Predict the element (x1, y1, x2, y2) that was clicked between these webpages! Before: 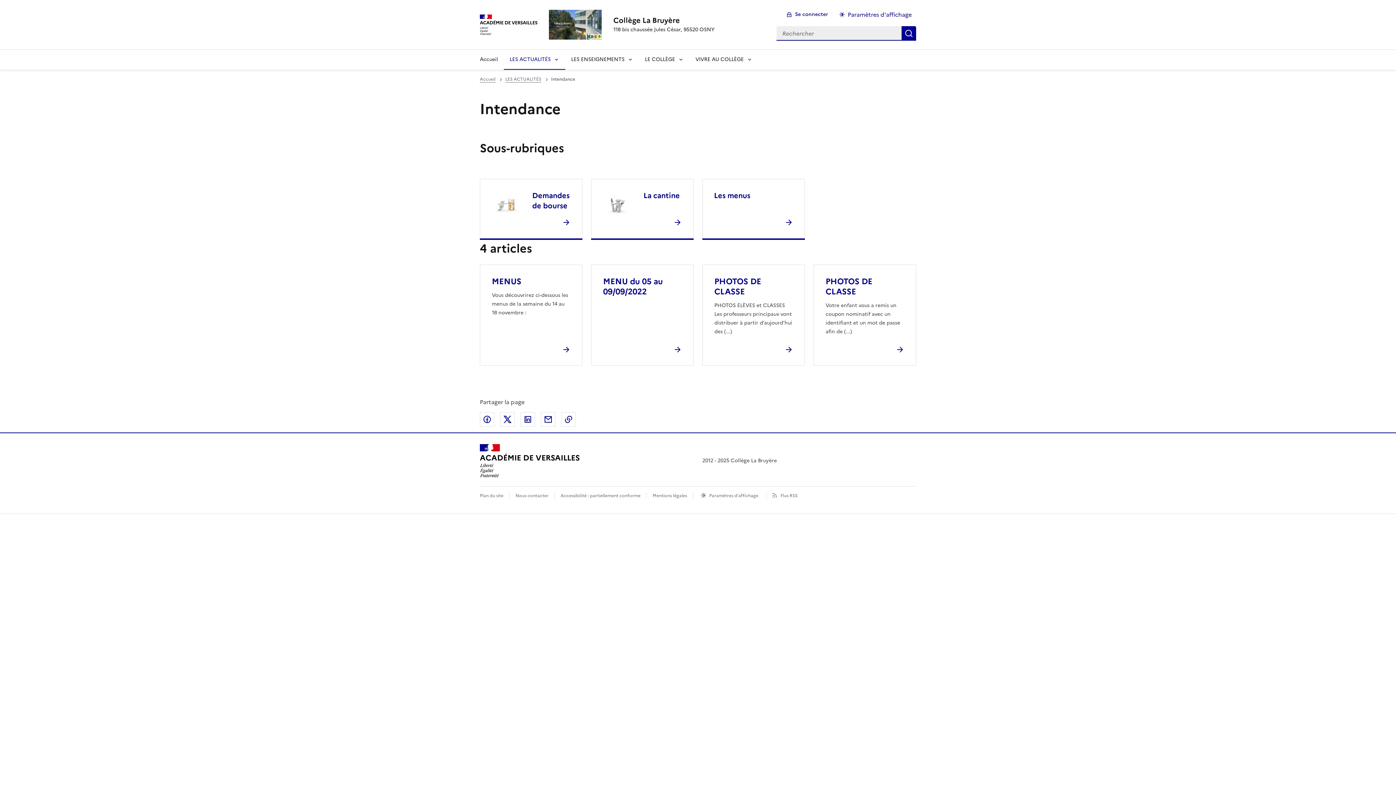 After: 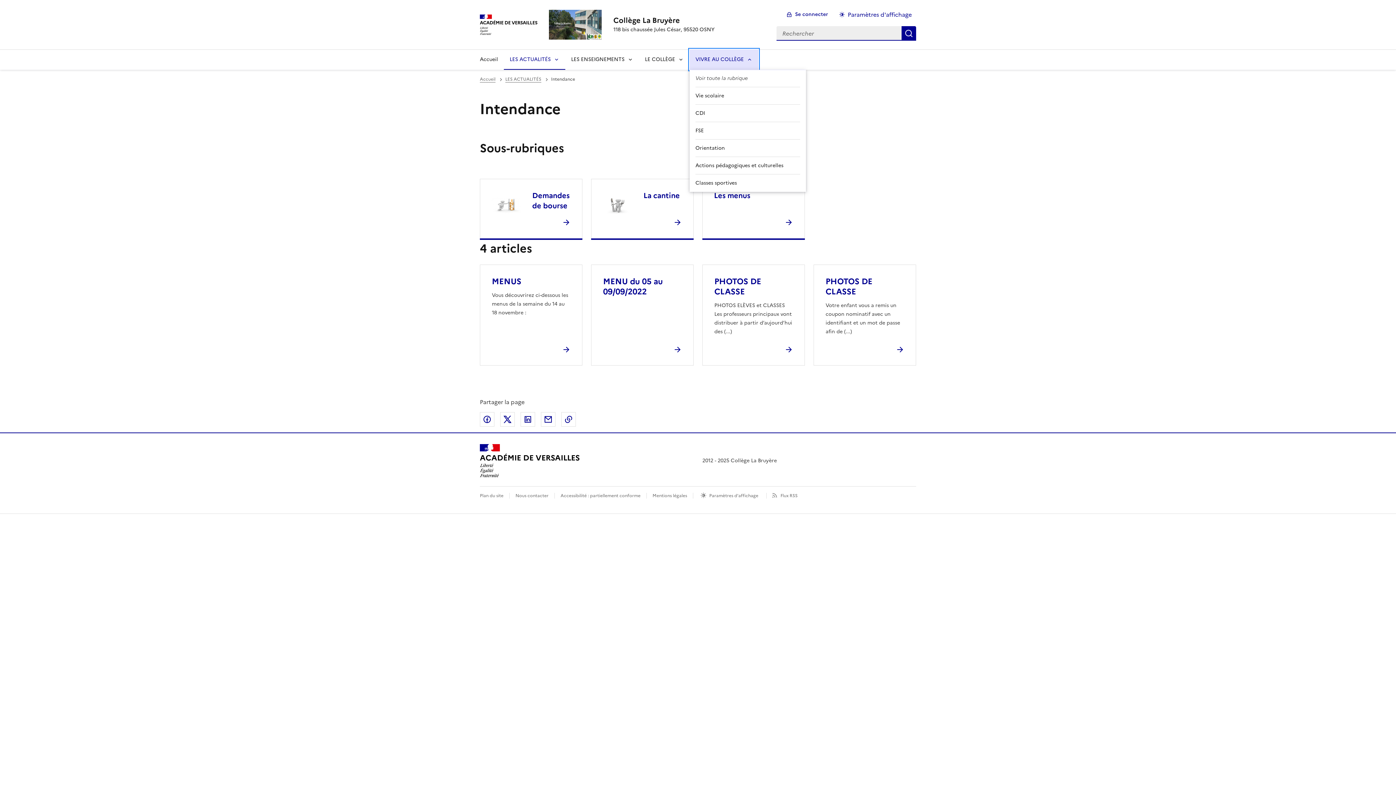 Action: bbox: (689, 49, 758, 69) label: VIVRE AU COLLÈGE